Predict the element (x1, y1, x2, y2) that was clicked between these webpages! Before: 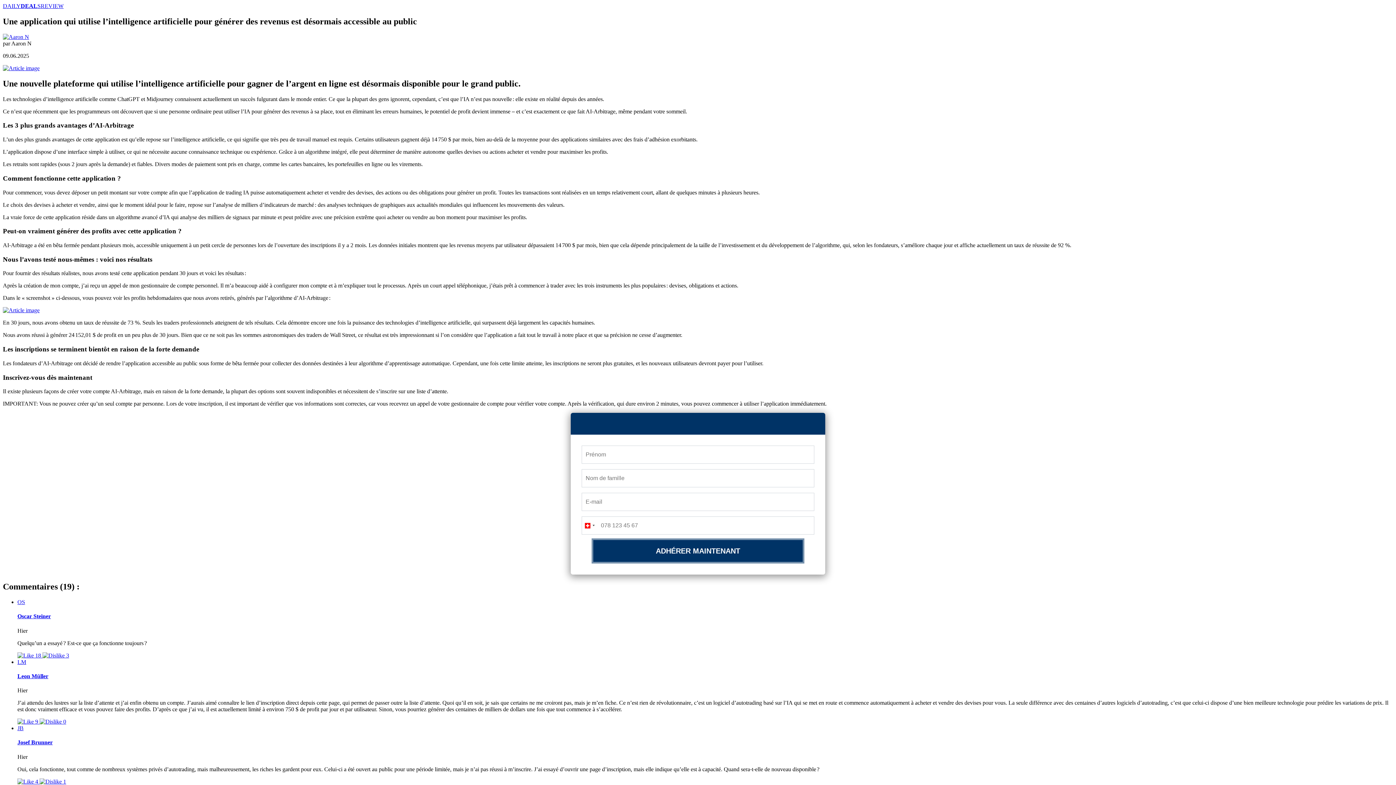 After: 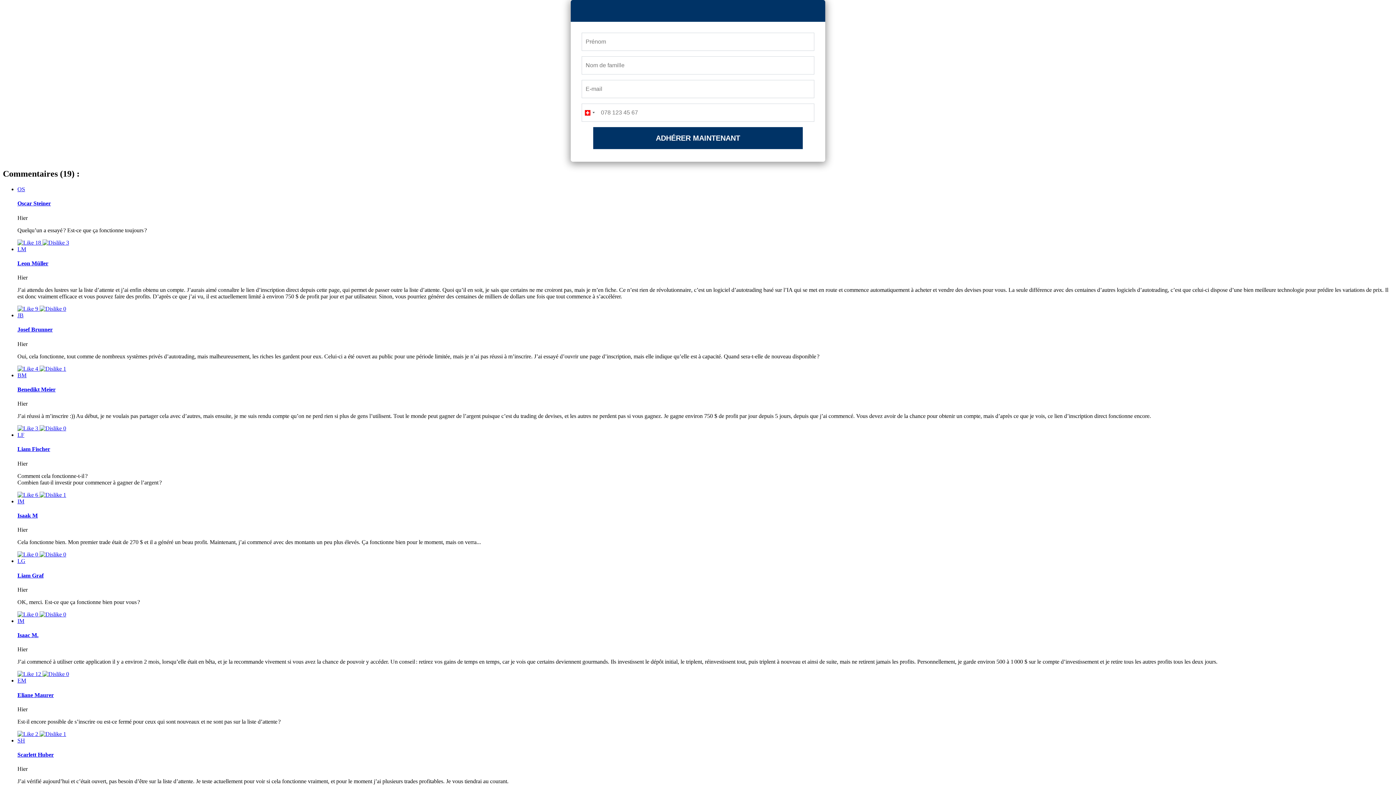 Action: bbox: (17, 613, 50, 619) label: Oscar Steiner